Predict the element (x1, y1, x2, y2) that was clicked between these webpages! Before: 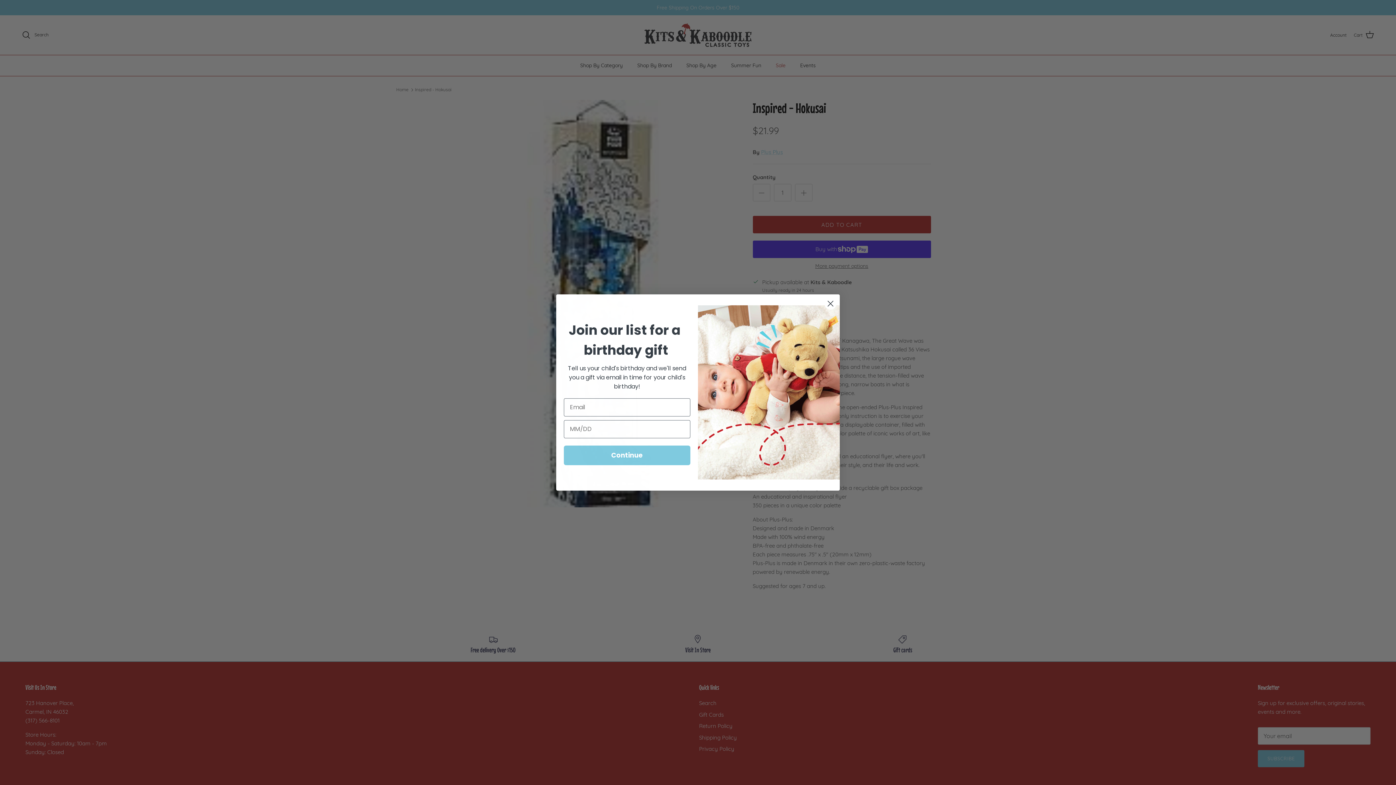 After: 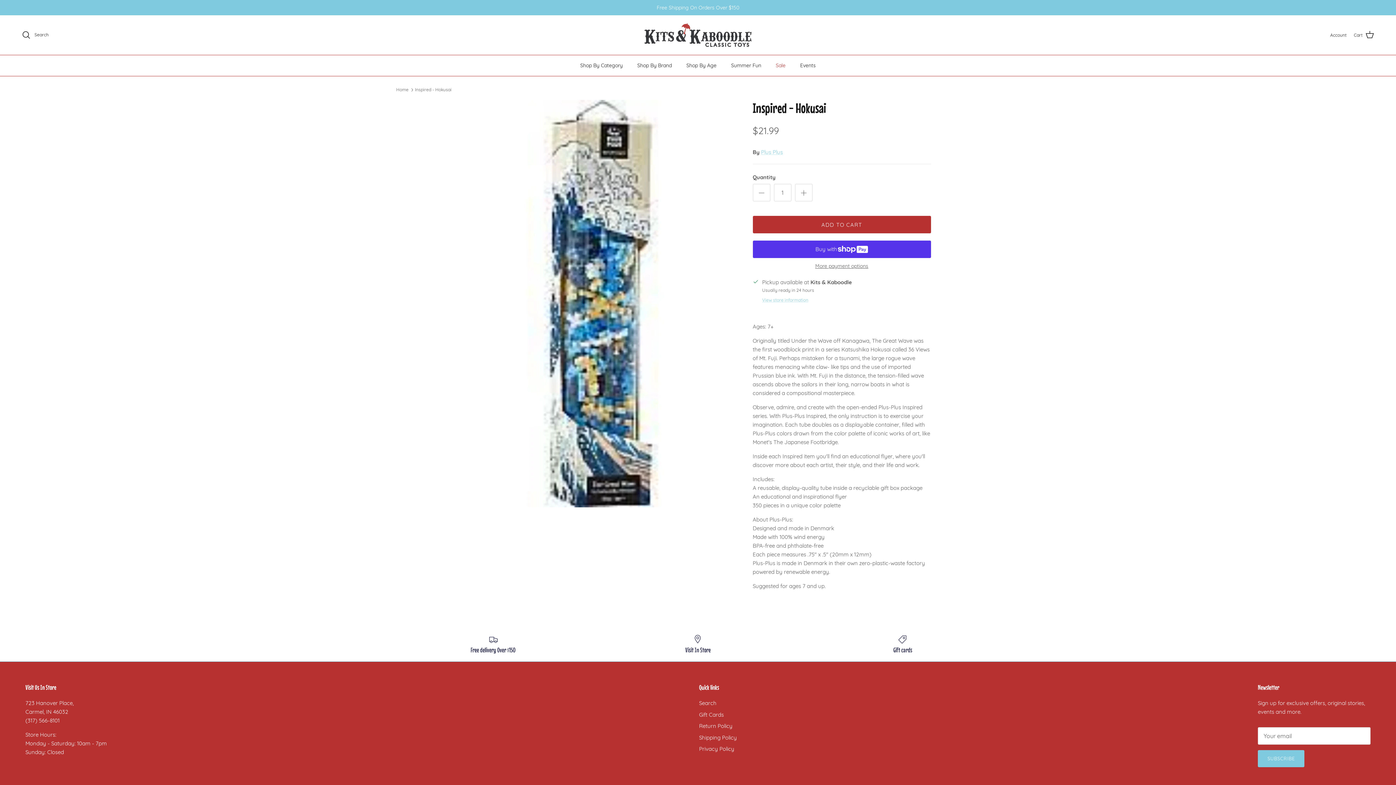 Action: label: Close dialog bbox: (824, 297, 837, 310)